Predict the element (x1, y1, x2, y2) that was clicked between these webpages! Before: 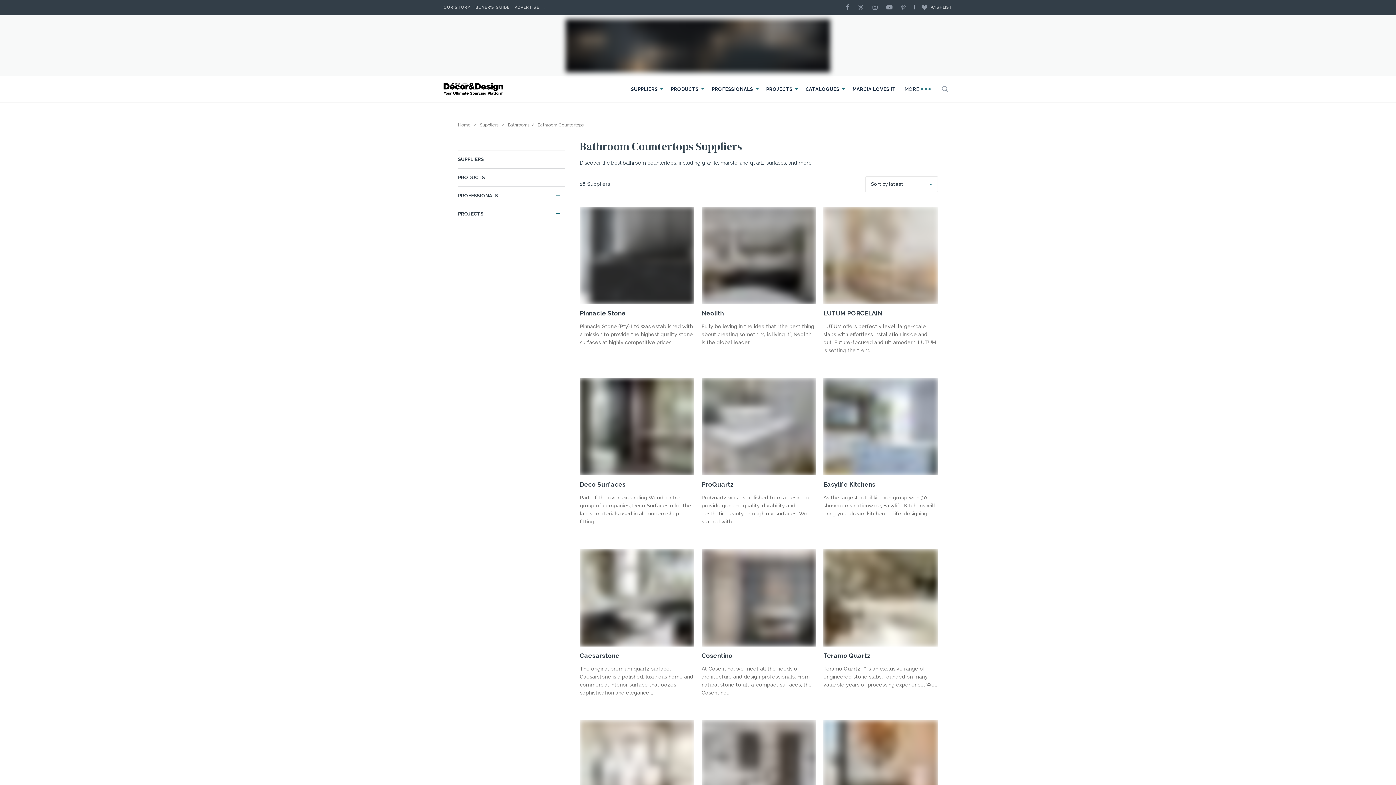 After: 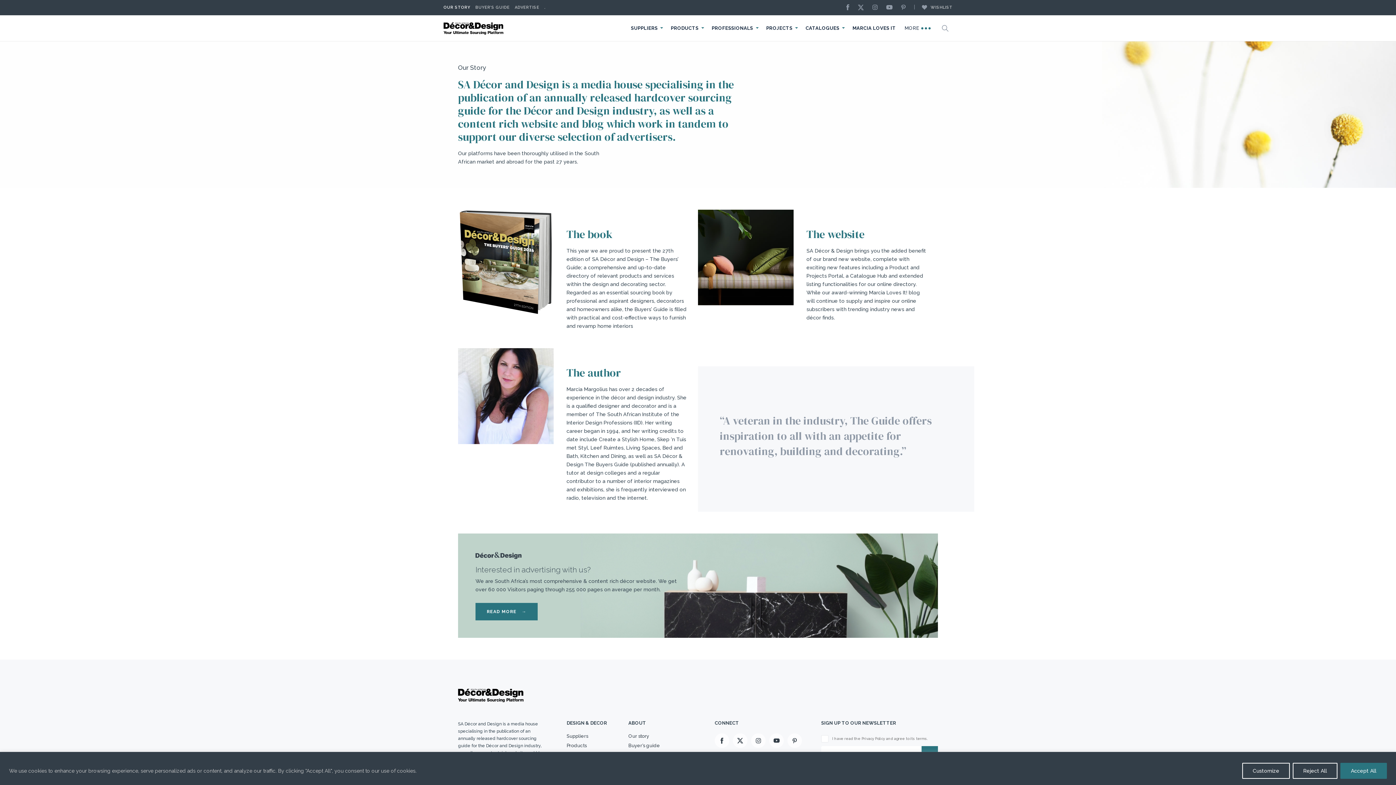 Action: label: OUR STORY bbox: (443, 0, 470, 15)